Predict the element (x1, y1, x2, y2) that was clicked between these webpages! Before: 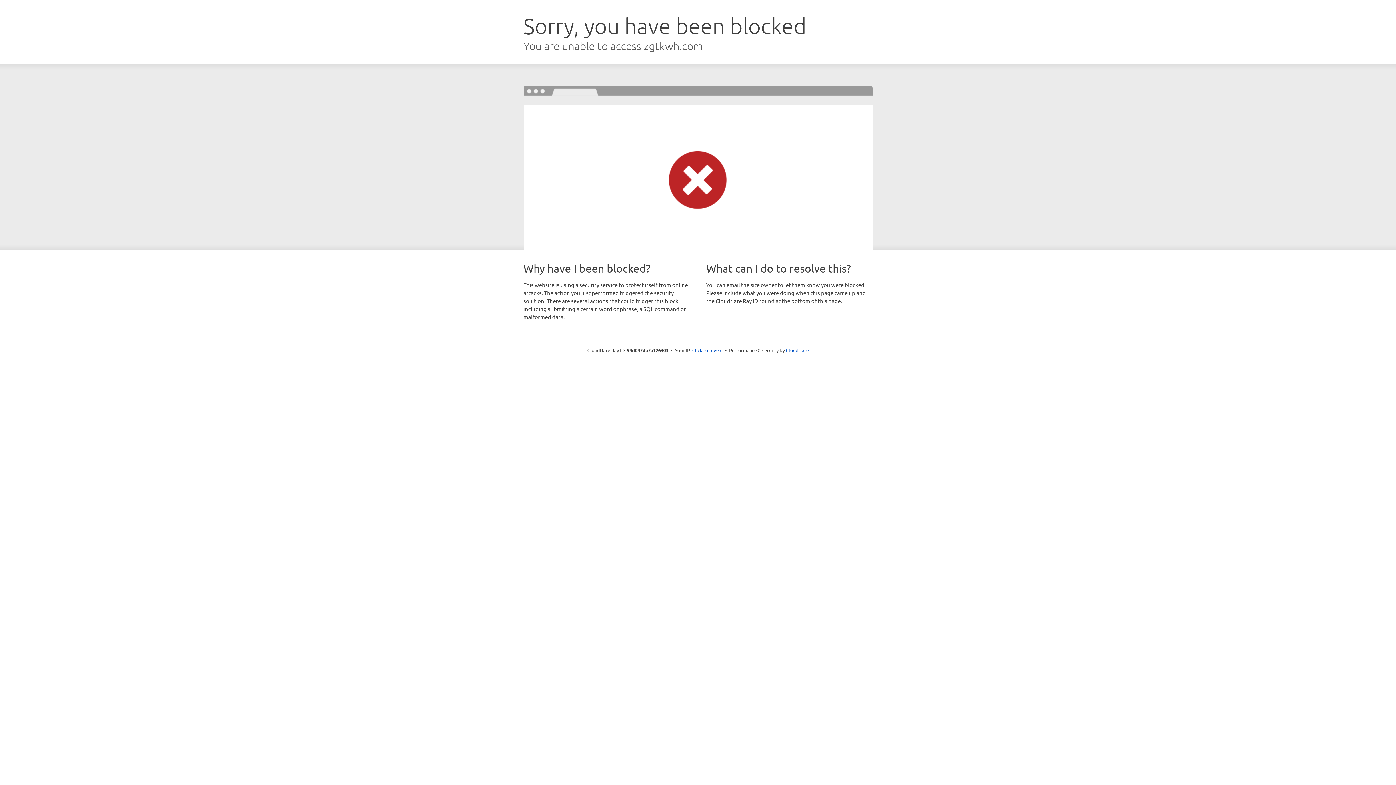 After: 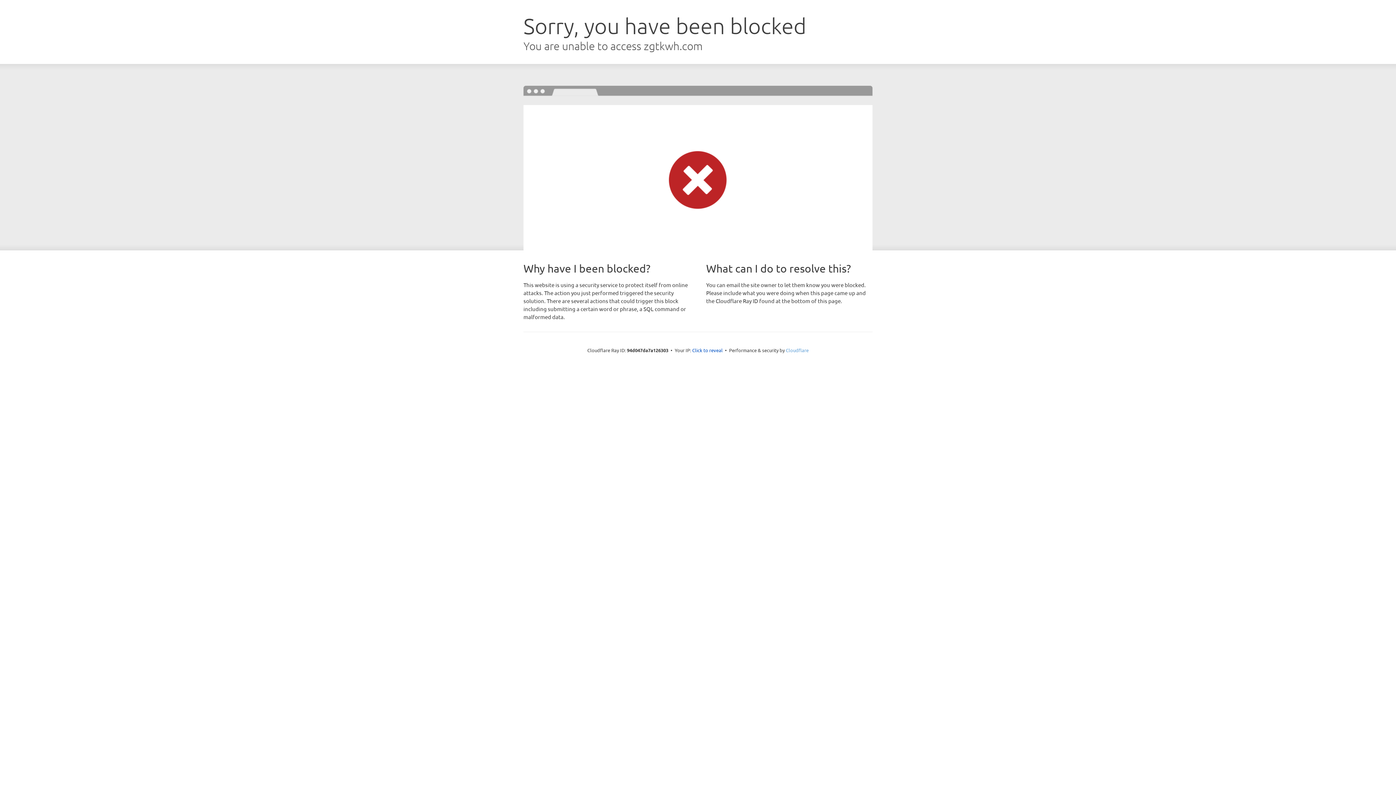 Action: label: Cloudflare bbox: (786, 347, 808, 353)